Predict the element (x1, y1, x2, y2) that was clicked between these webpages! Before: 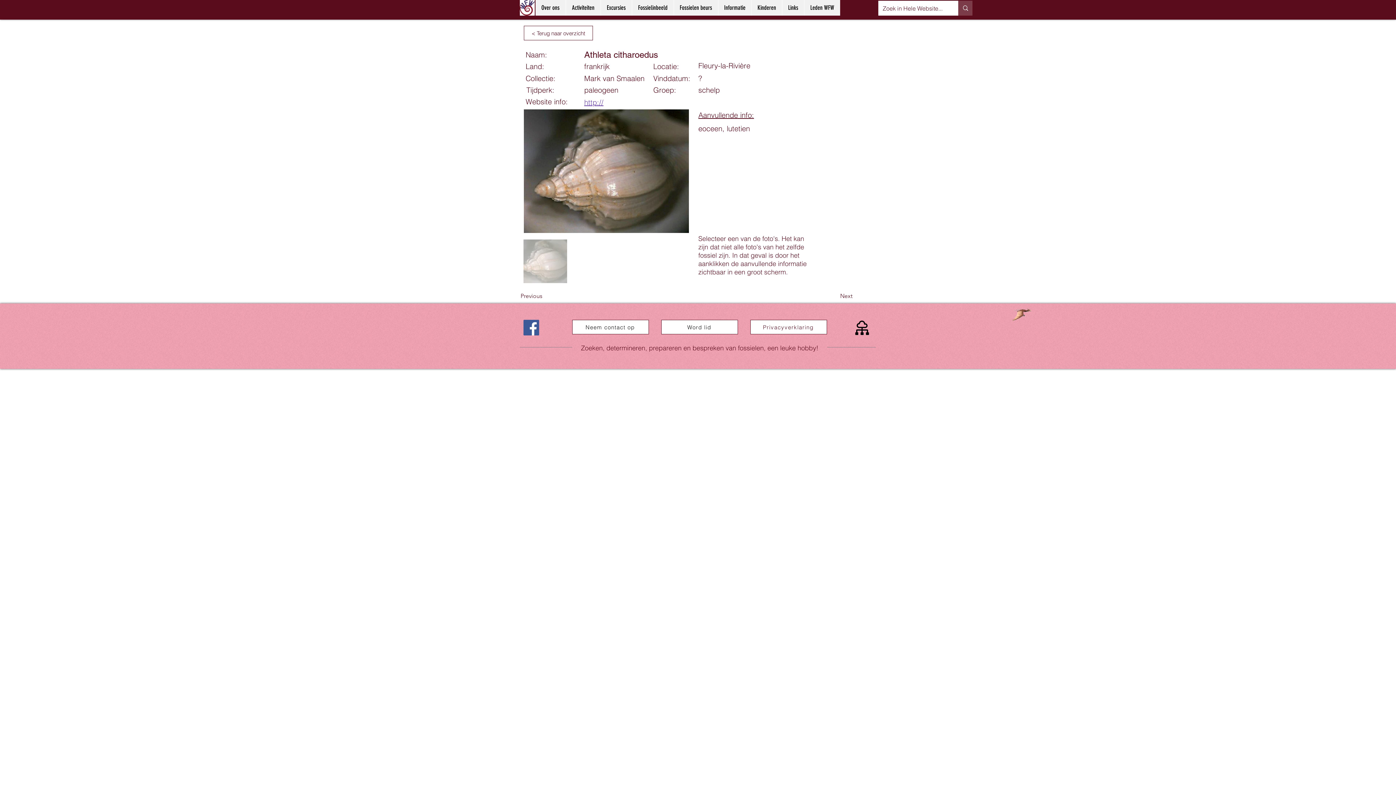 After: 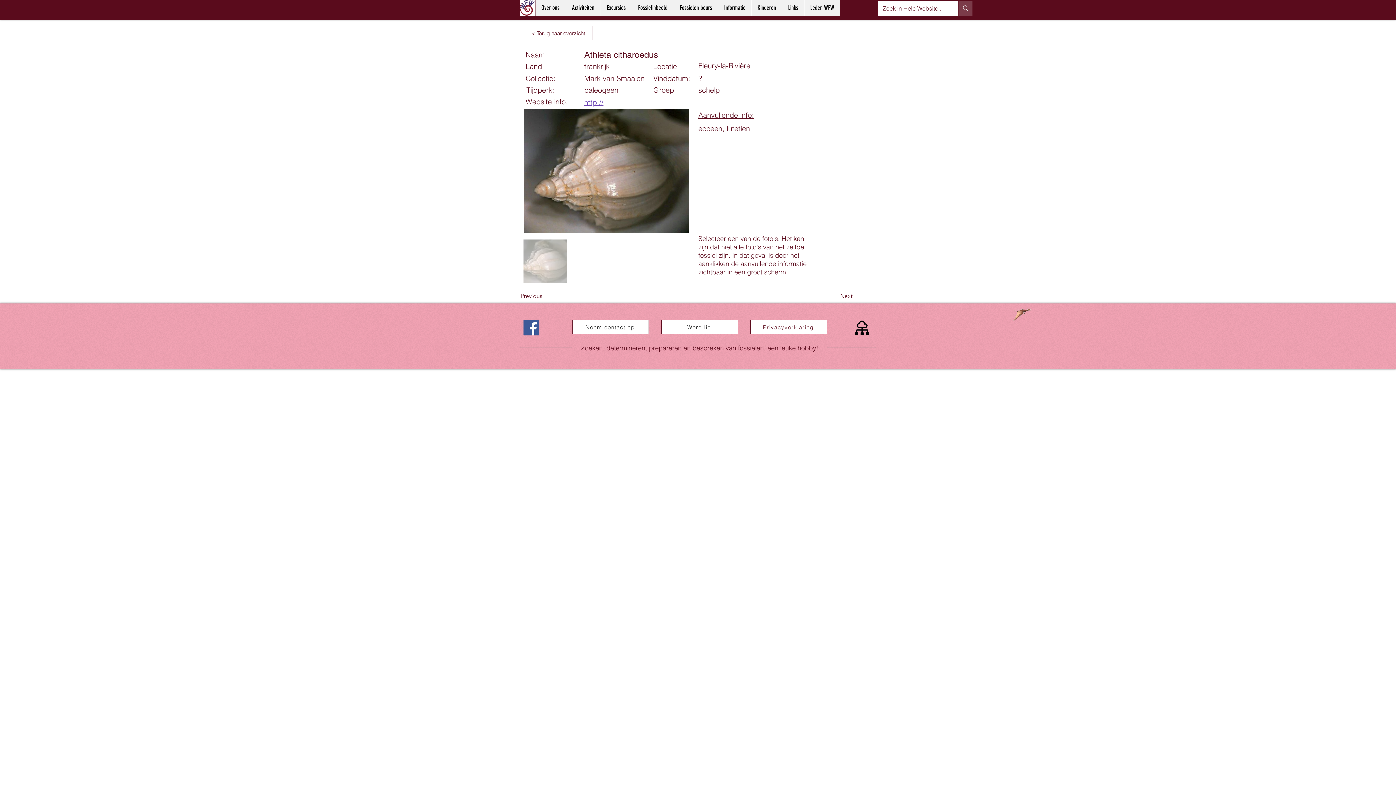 Action: bbox: (584, 97, 603, 106) label: http://